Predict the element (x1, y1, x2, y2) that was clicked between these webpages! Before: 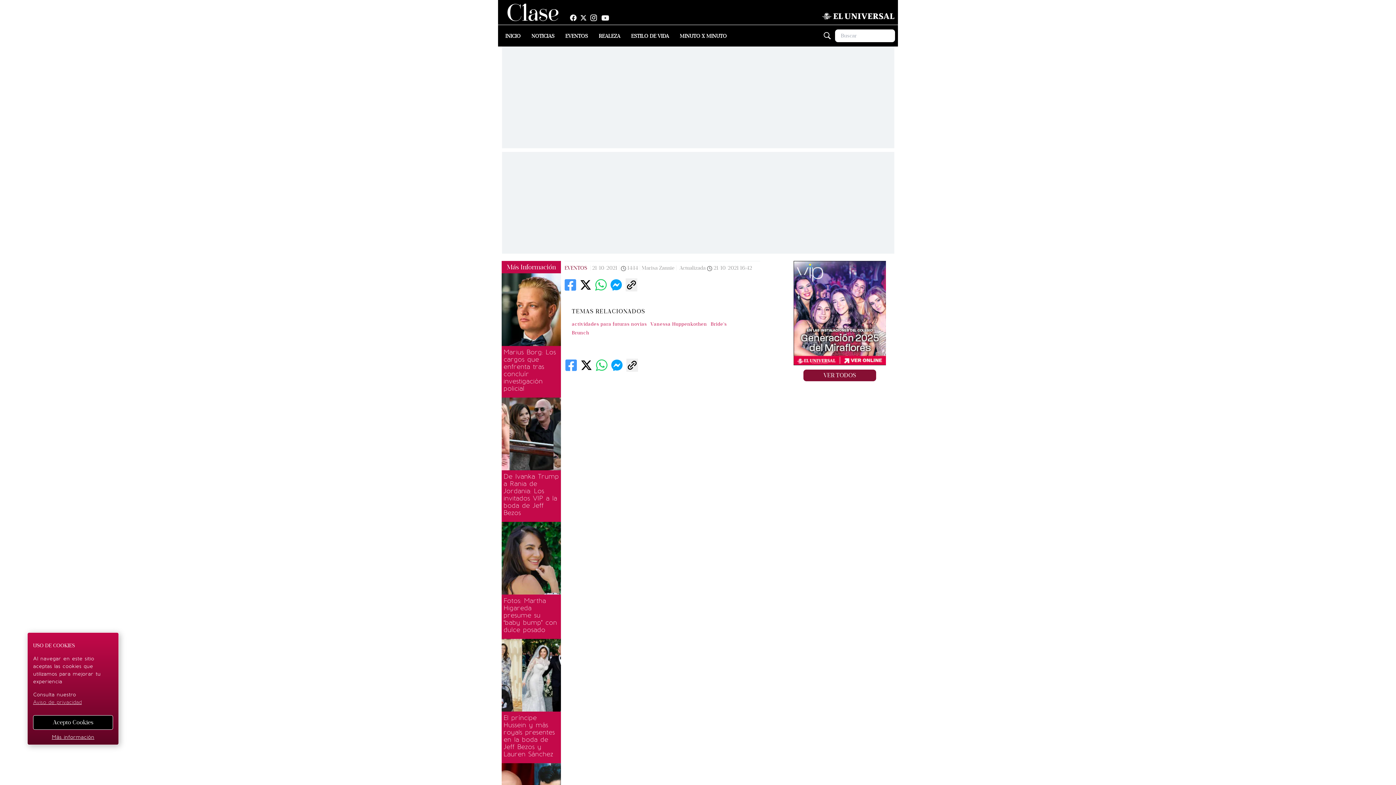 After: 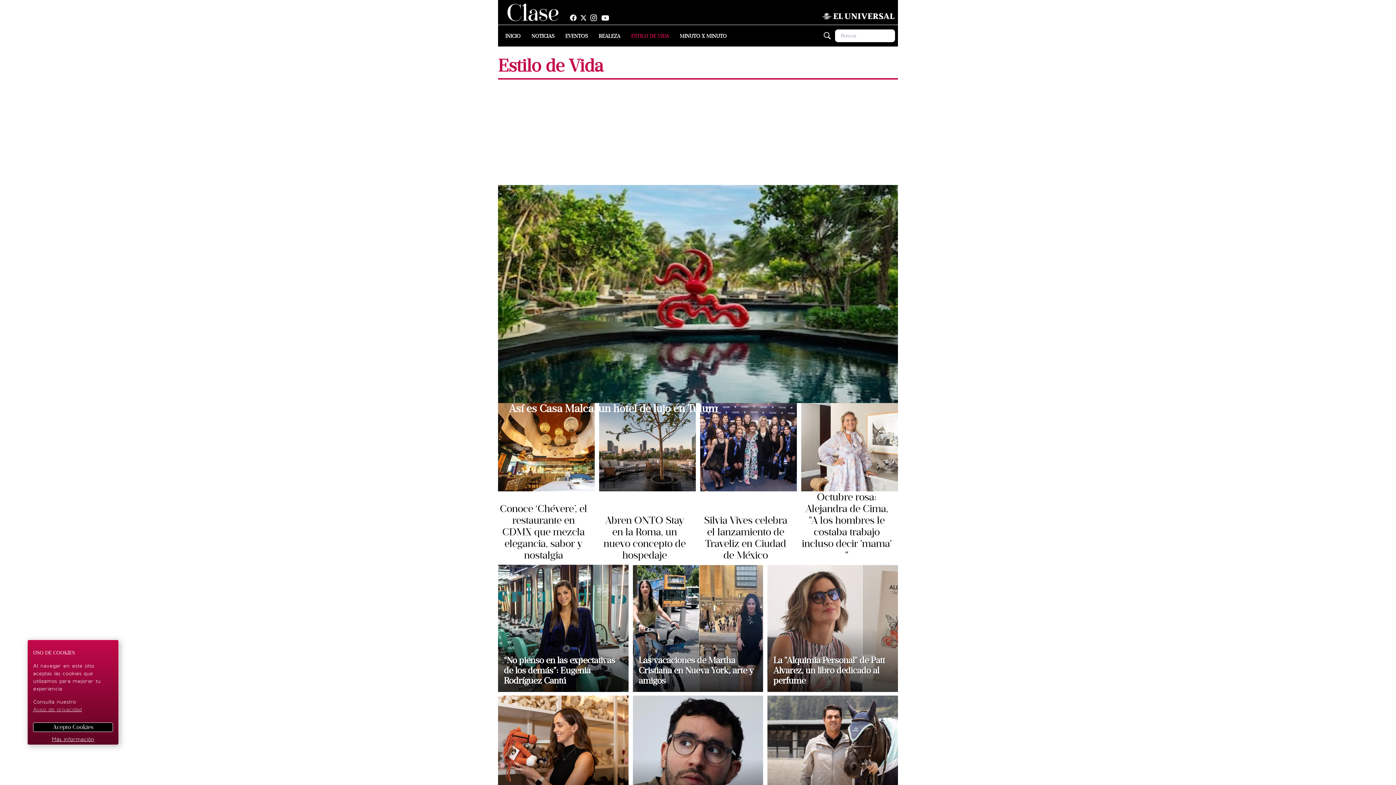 Action: bbox: (631, 32, 669, 39) label: ESTILO DE VIDA